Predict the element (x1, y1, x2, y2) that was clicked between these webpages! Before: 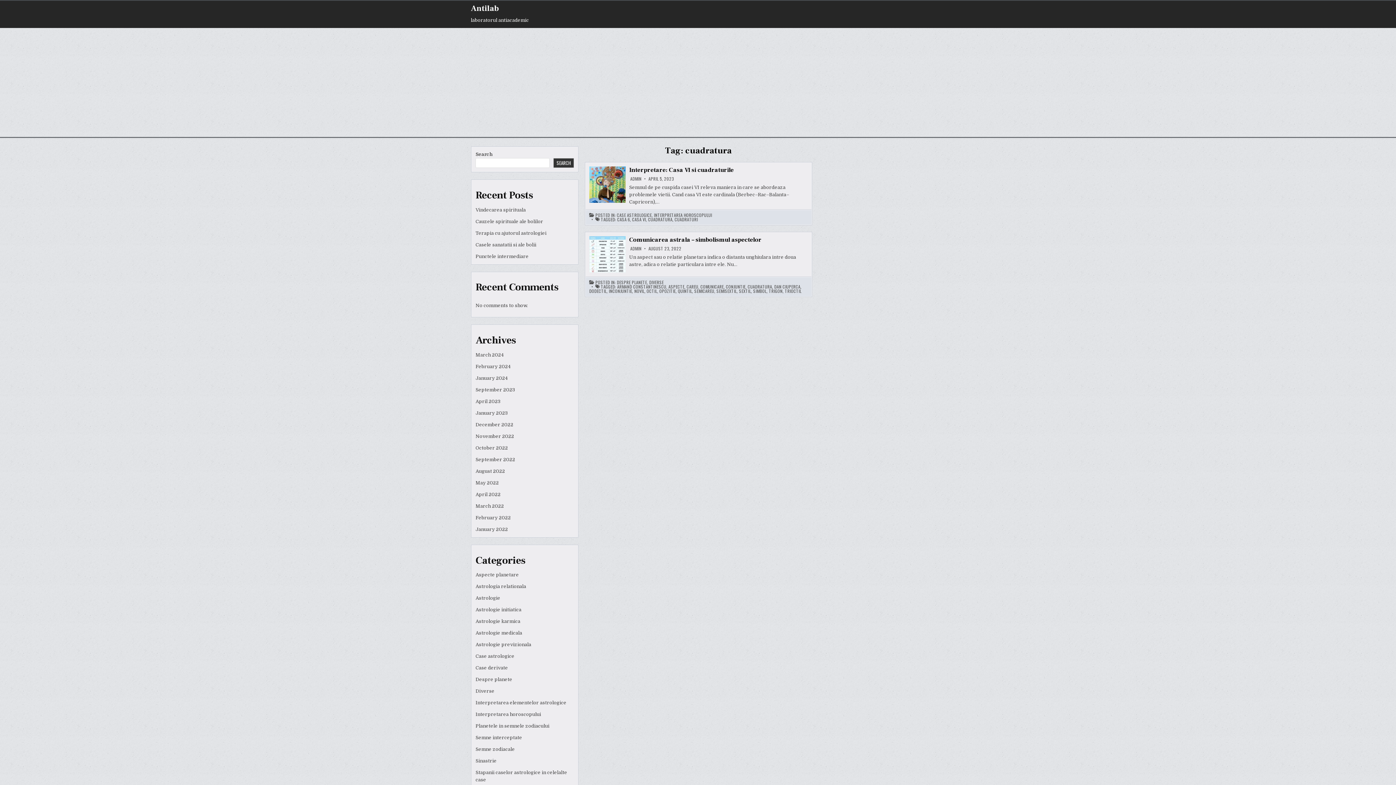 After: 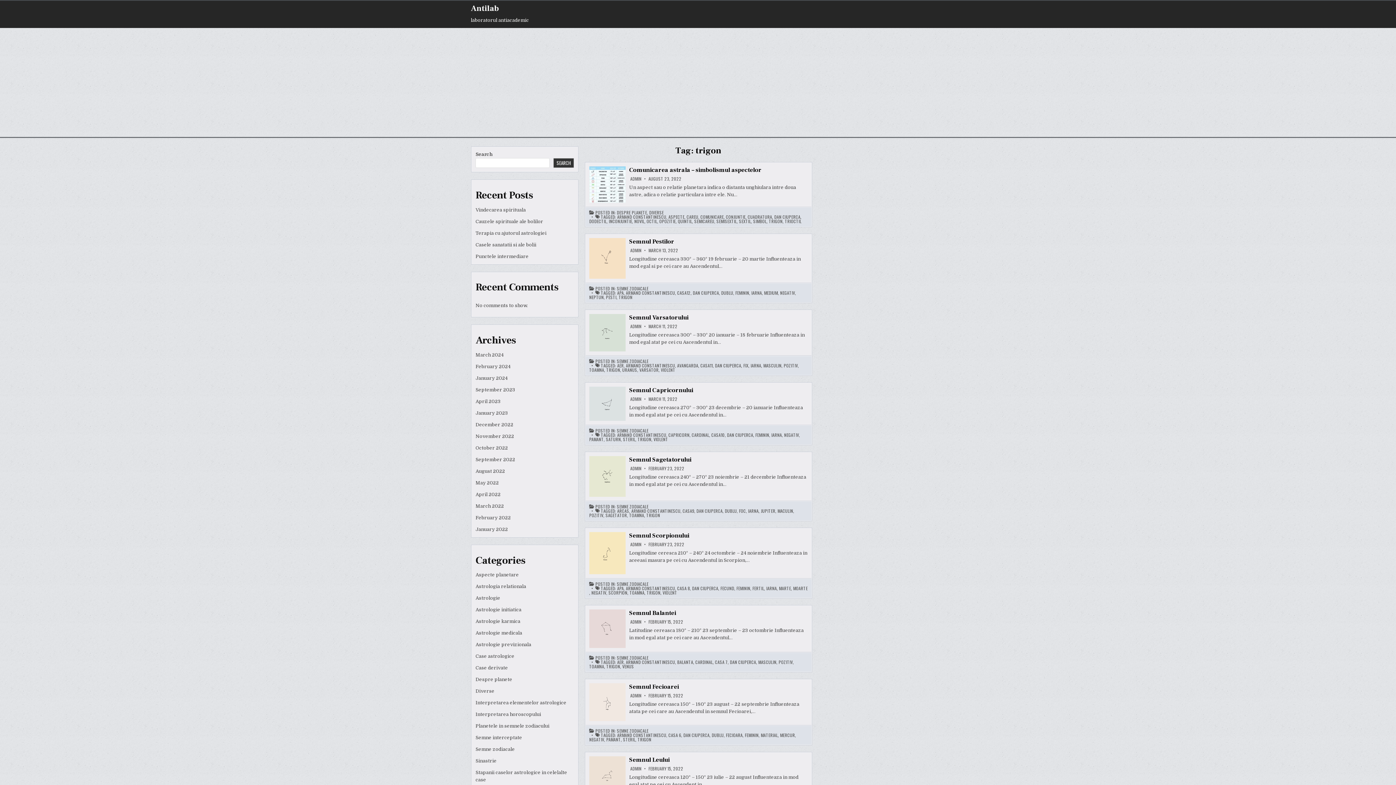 Action: bbox: (769, 289, 782, 293) label: TRIGON